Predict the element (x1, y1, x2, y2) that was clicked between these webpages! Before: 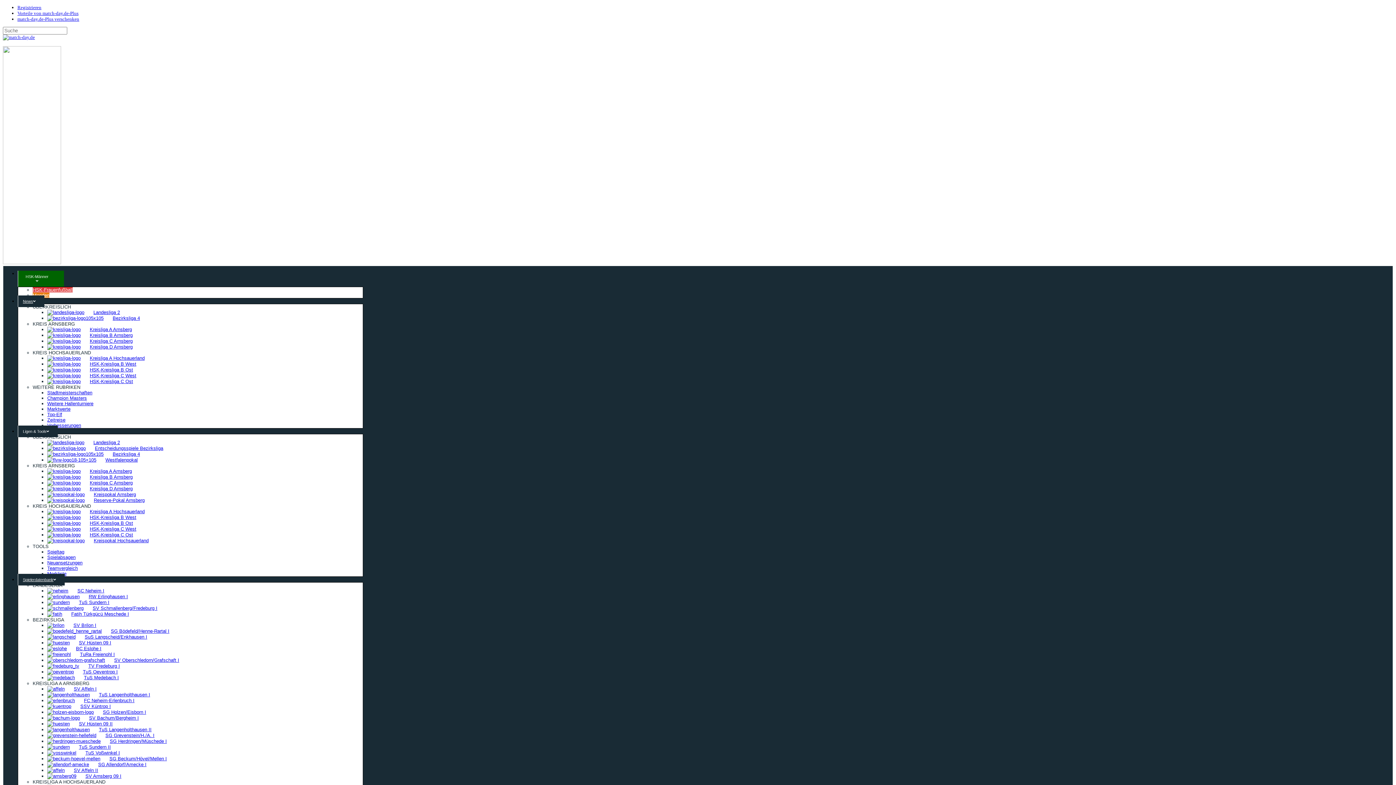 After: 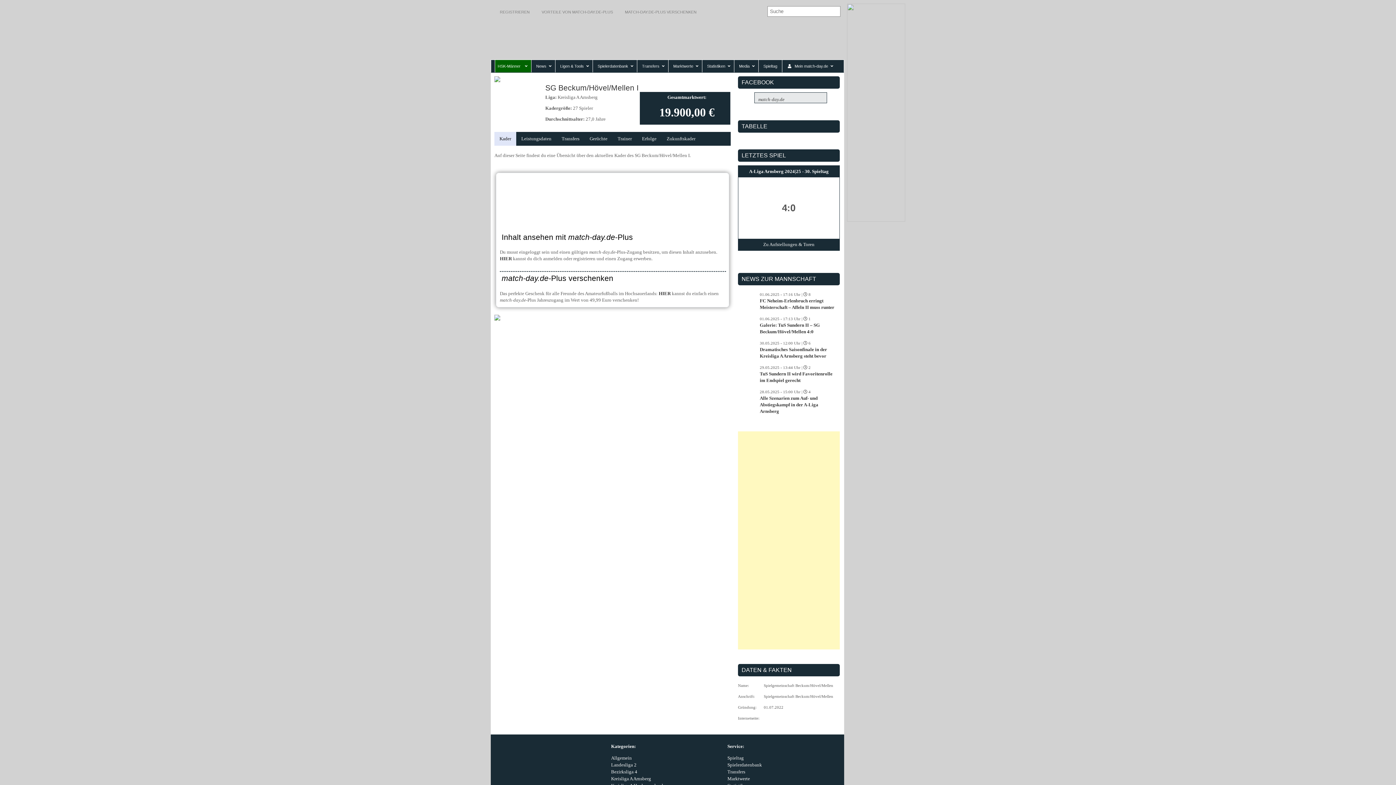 Action: label: SG Beckum/Hövel/Mellen I bbox: (47, 756, 166, 761)